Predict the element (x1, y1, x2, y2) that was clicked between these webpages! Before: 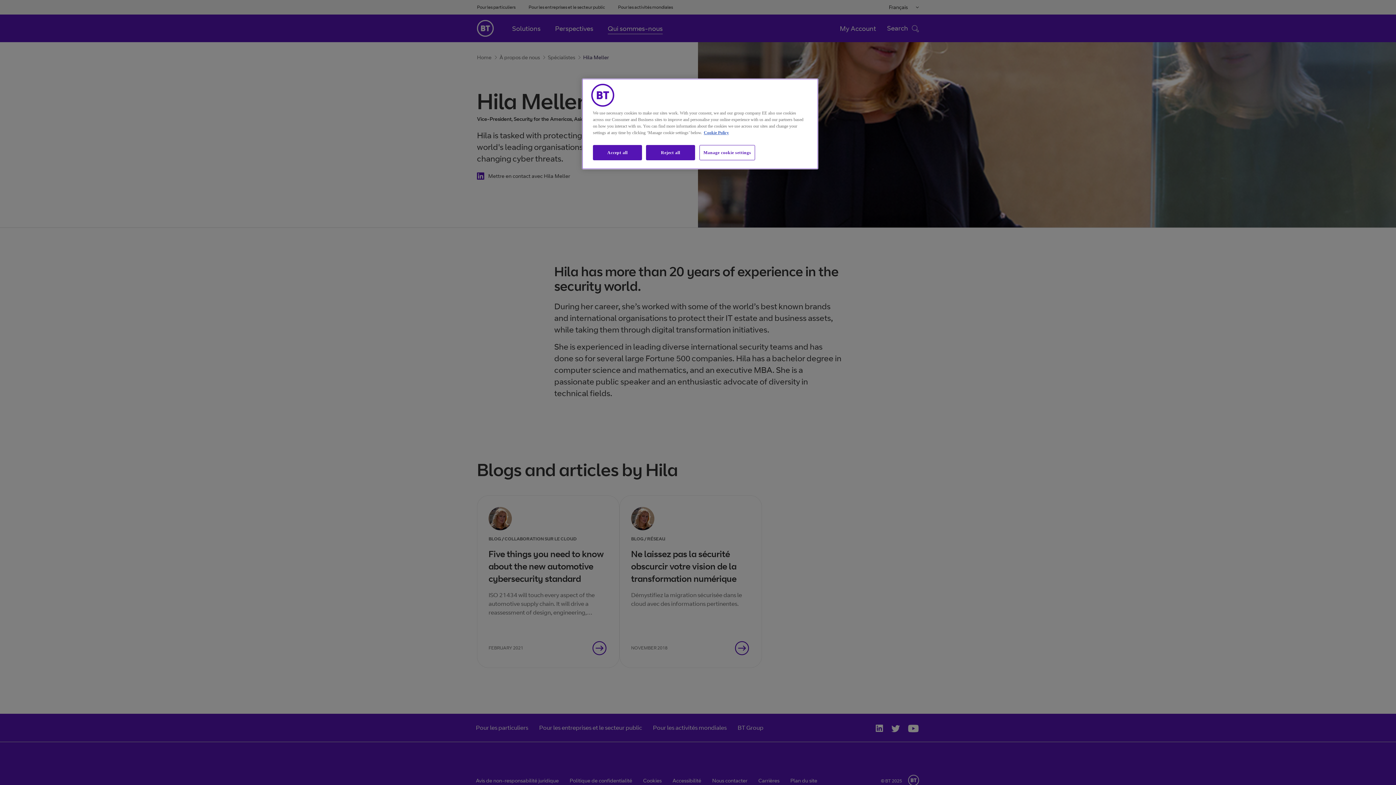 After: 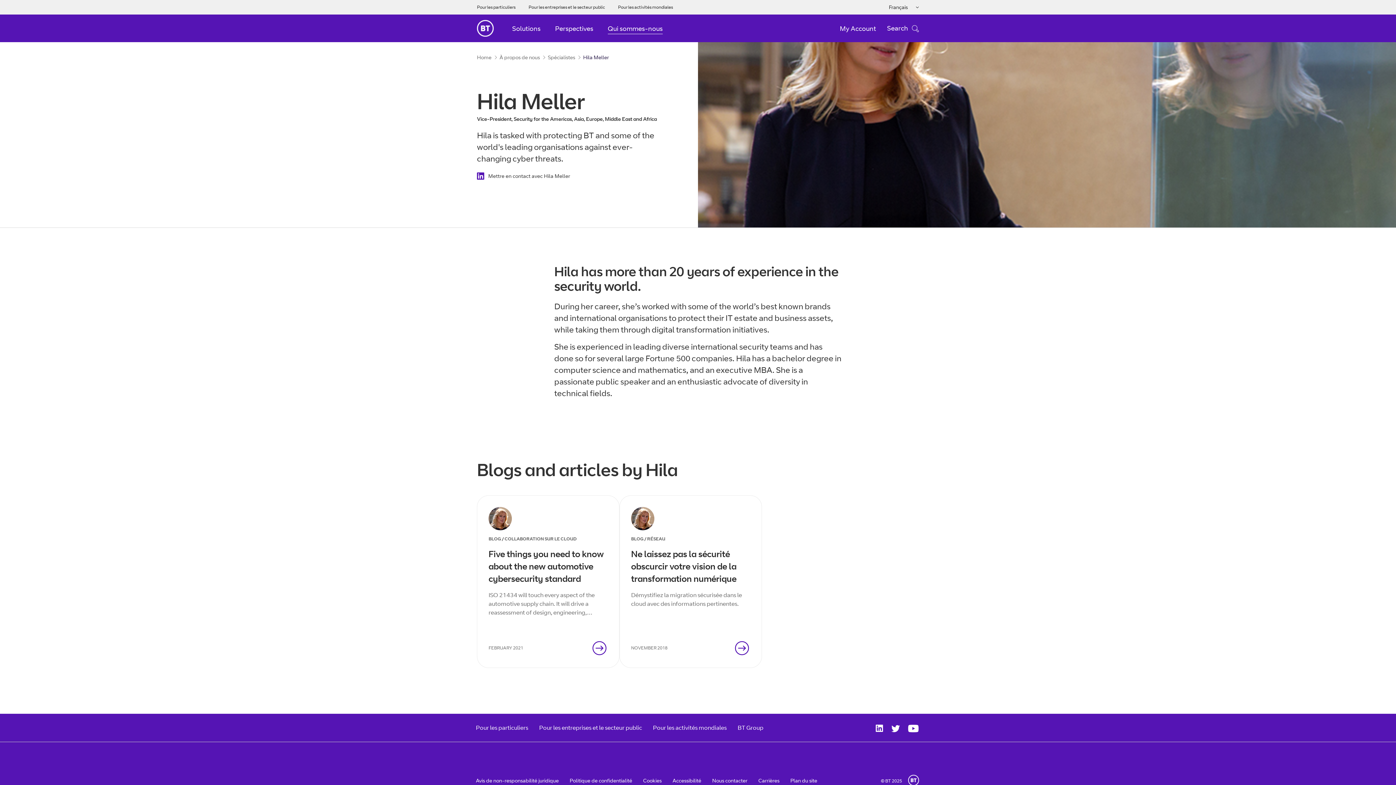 Action: label: Reject all bbox: (646, 145, 695, 160)